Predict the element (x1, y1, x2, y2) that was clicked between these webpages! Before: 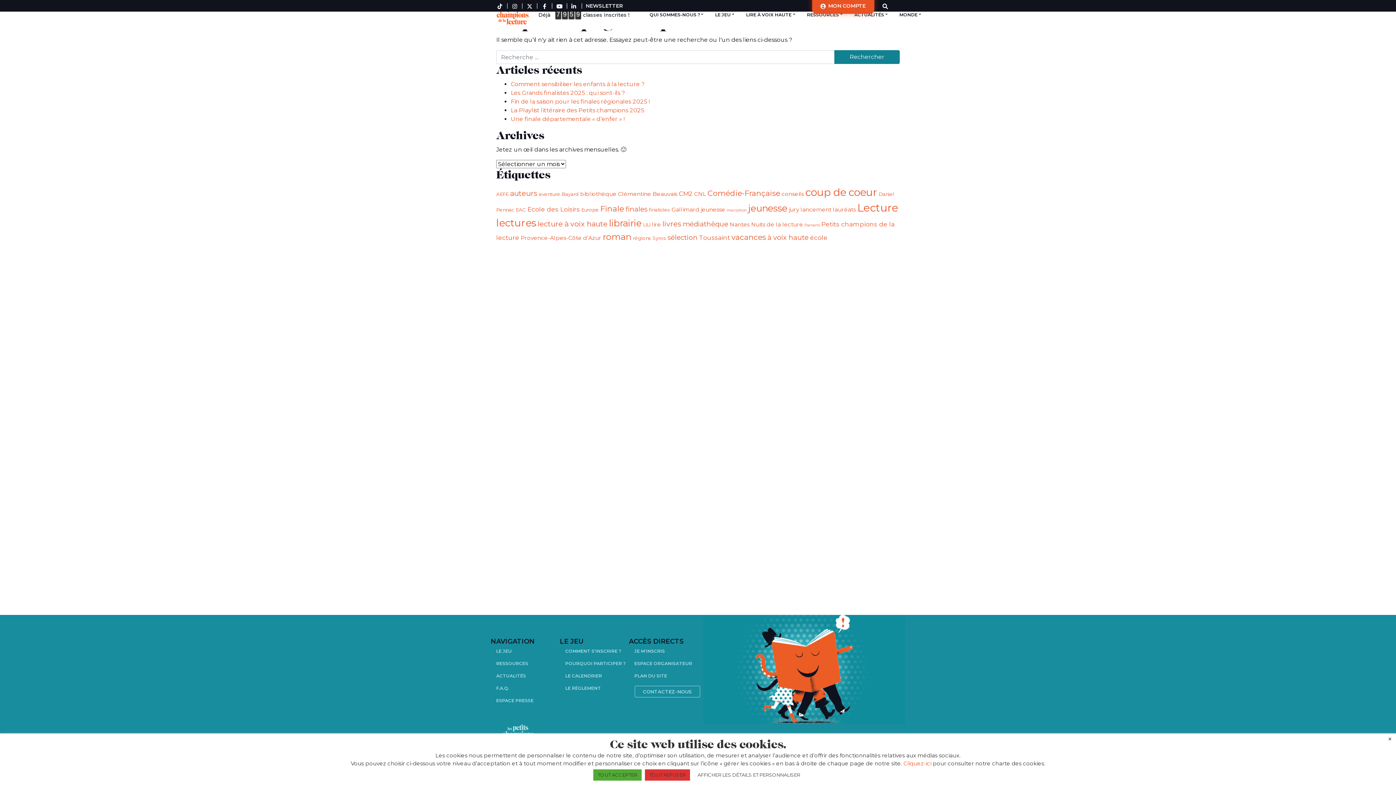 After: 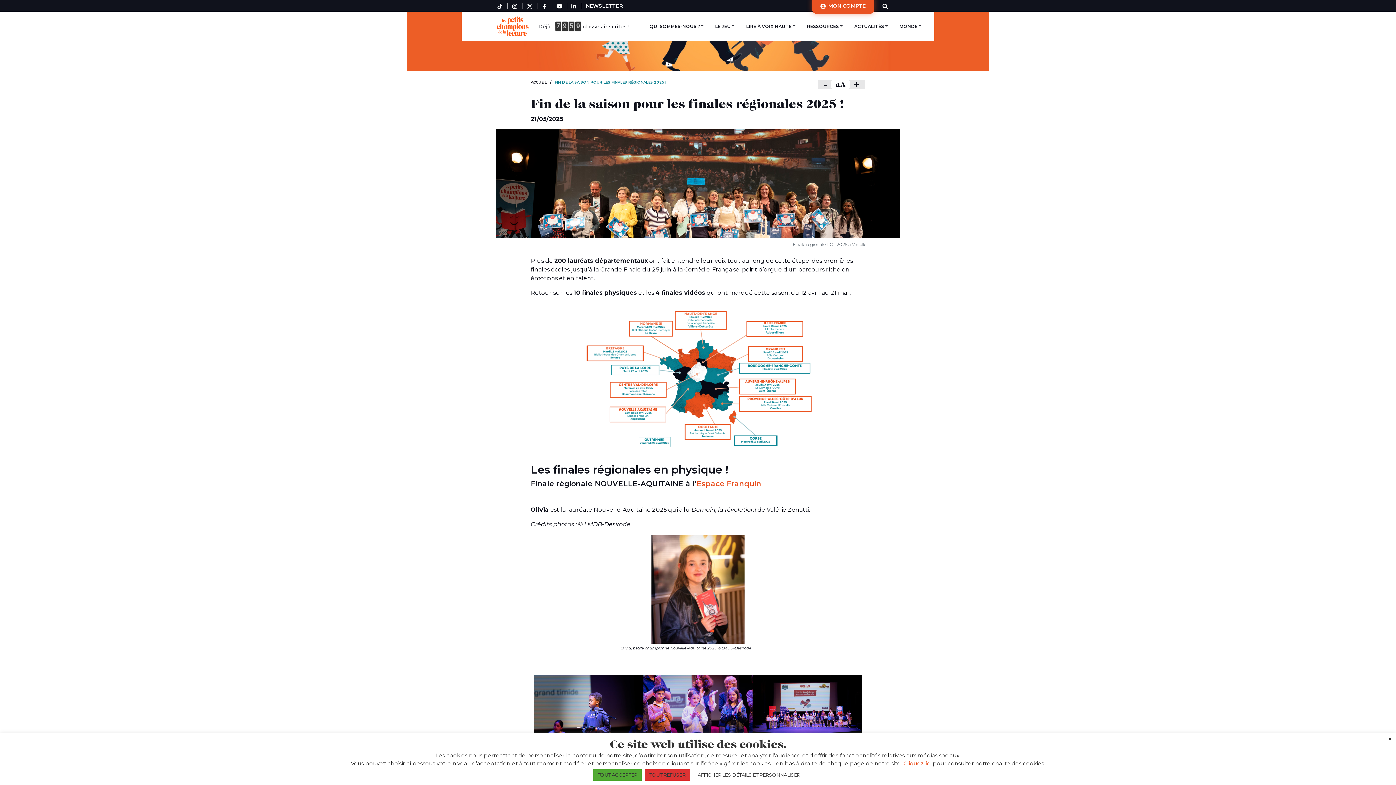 Action: label: Fin de la saison pour les finales régionales 2025 ! bbox: (510, 98, 649, 105)